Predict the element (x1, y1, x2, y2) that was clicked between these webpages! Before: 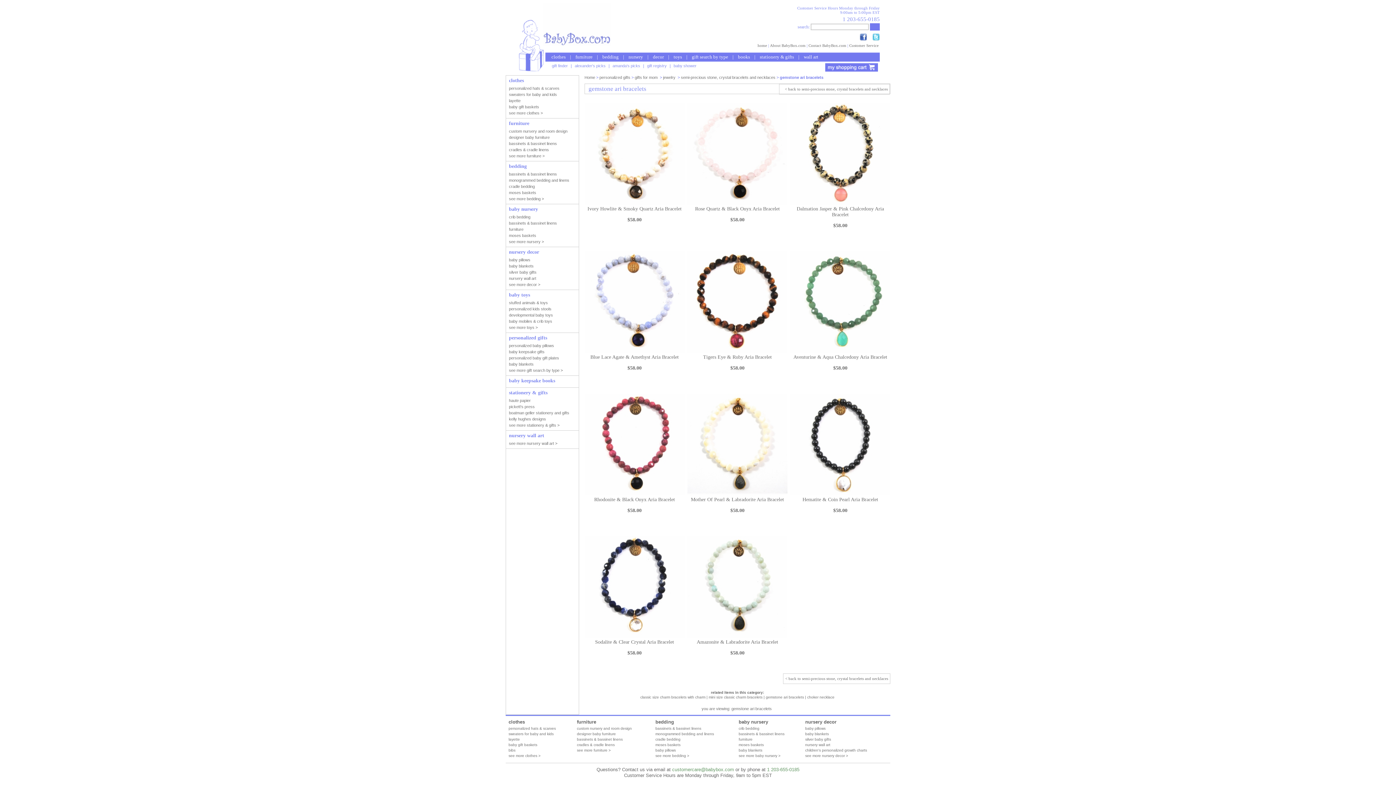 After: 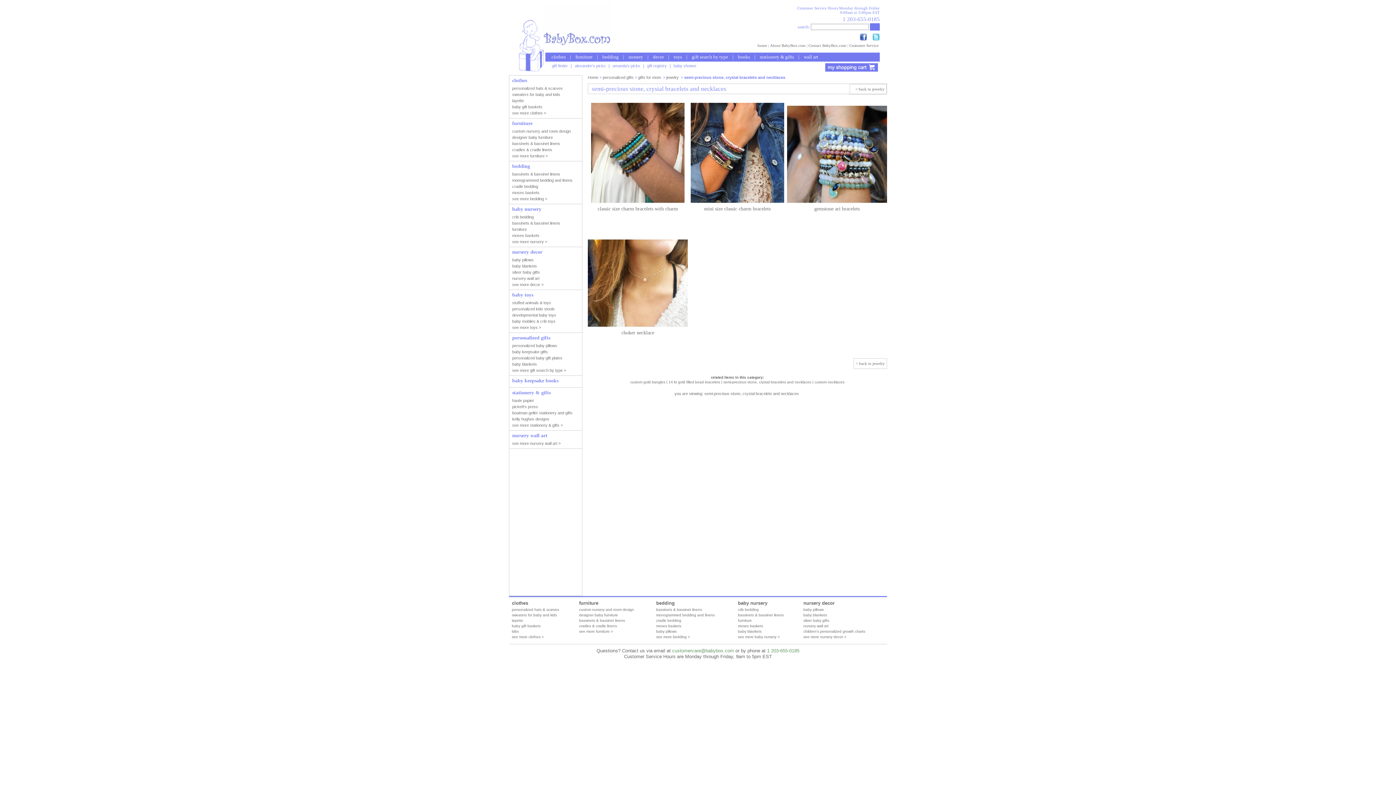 Action: bbox: (779, 84, 890, 94) label: < back to semi-precious stone, crystal bracelets and necklaces